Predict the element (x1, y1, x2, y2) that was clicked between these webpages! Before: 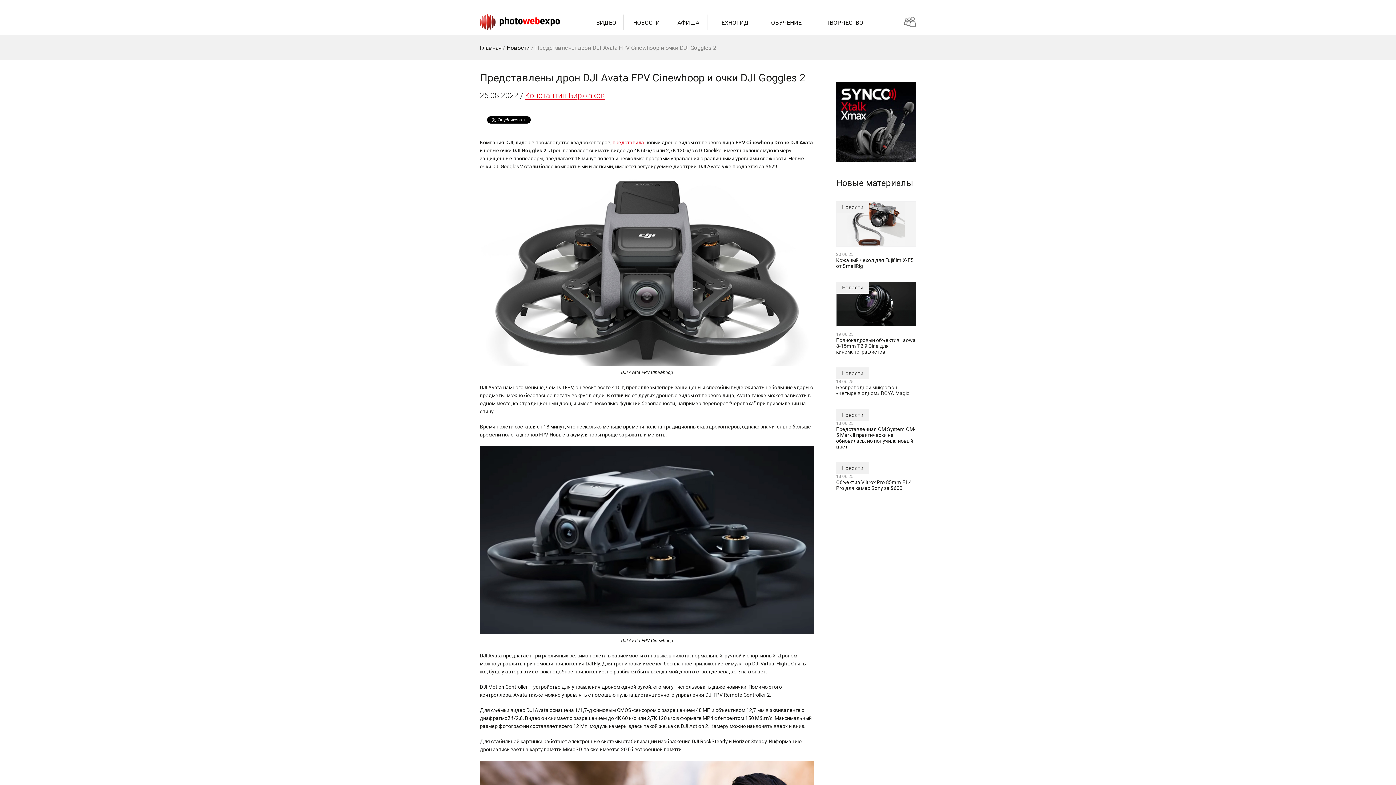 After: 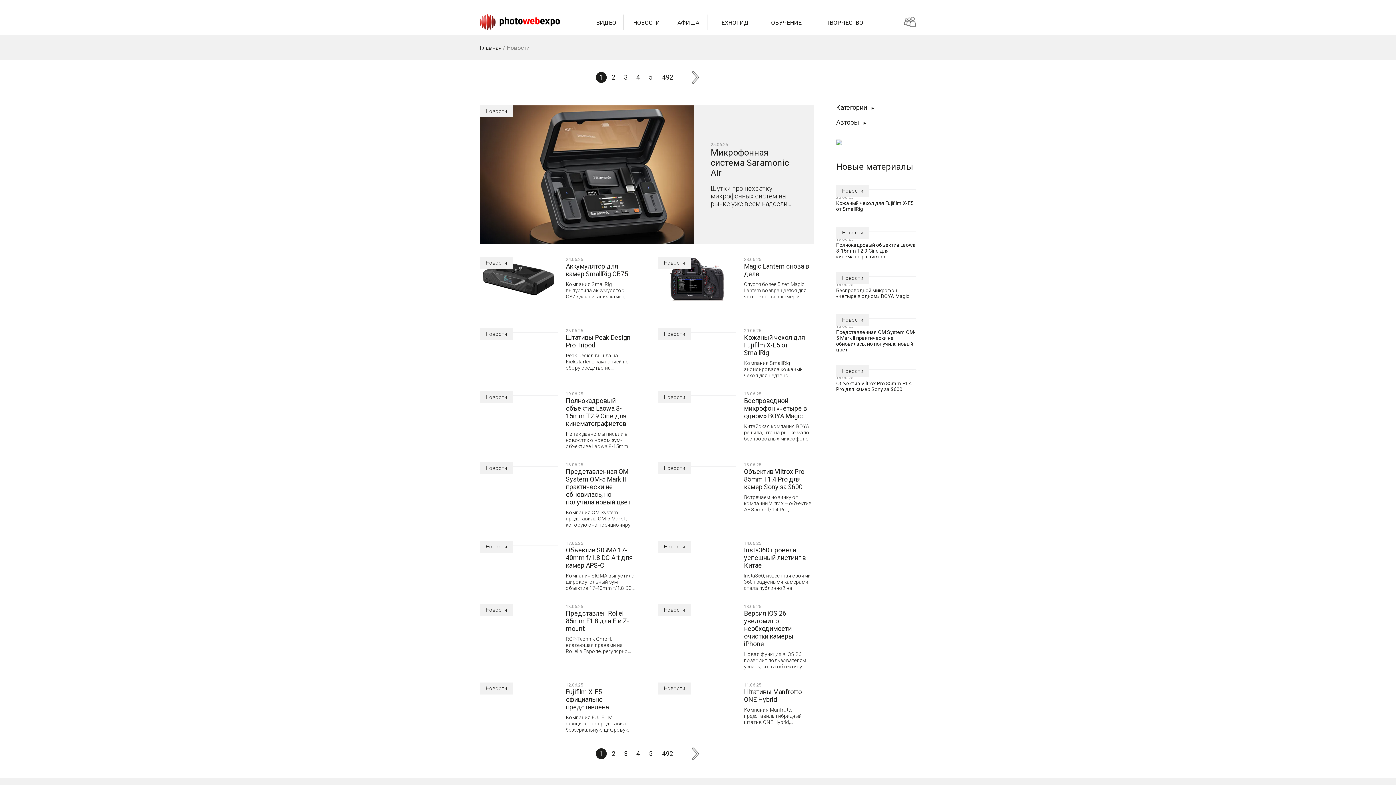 Action: bbox: (836, 367, 869, 379) label: Новости